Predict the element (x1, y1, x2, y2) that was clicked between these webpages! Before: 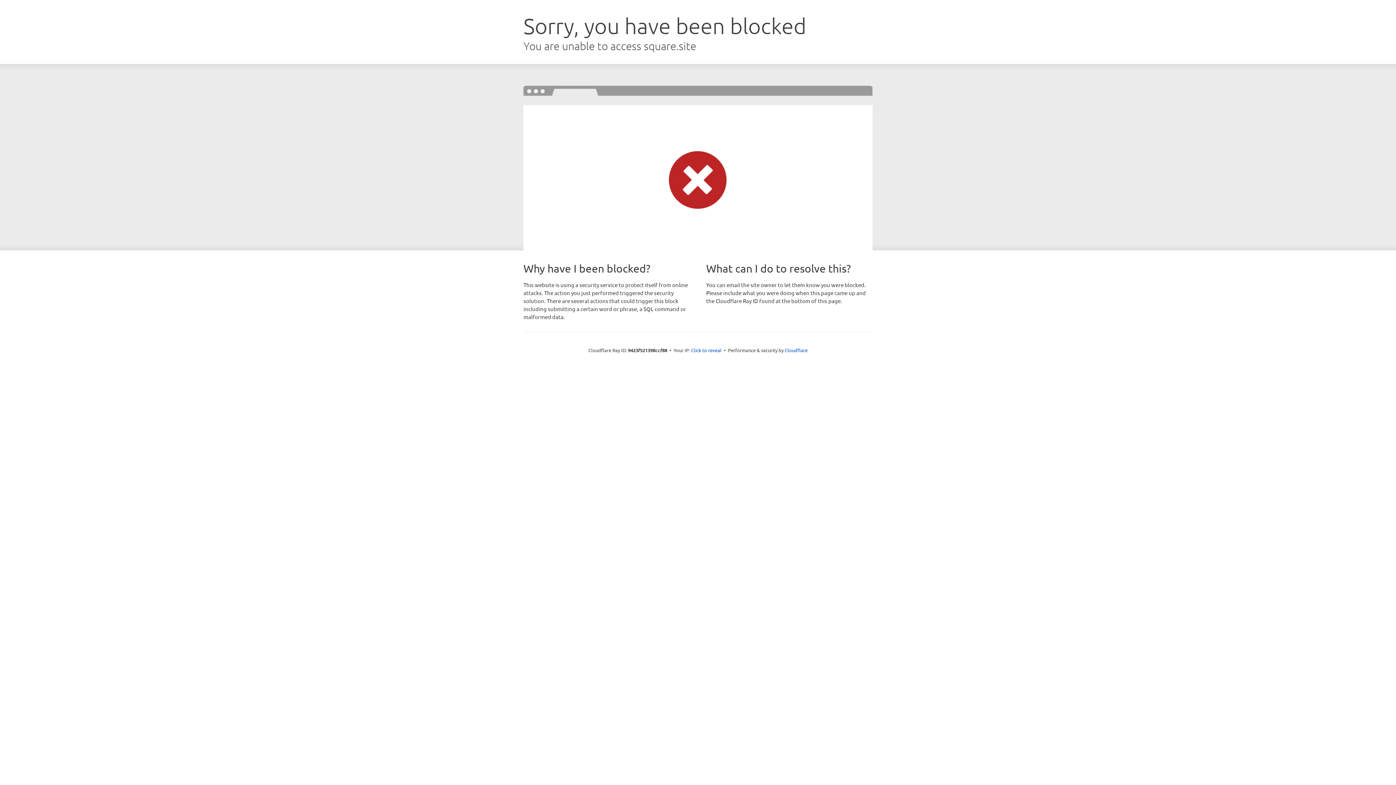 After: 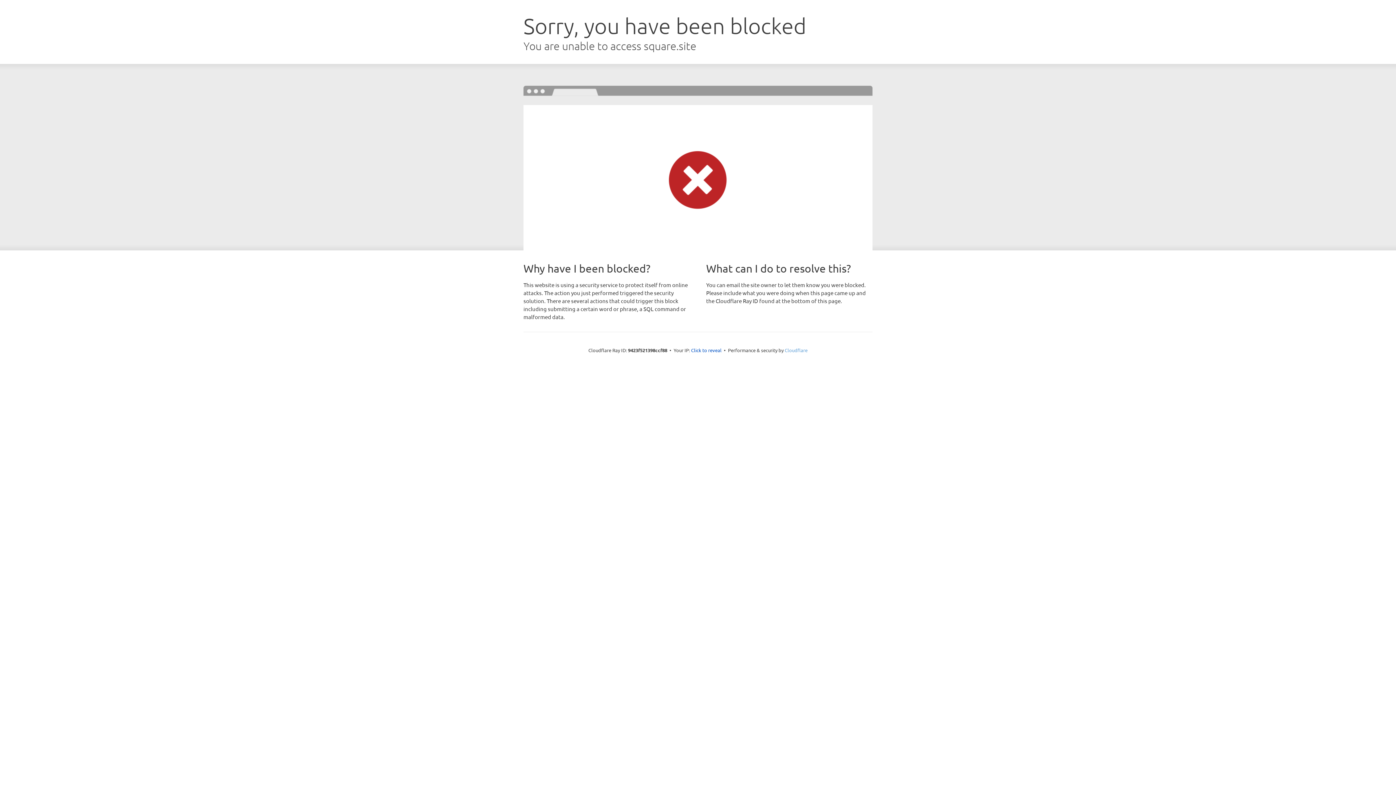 Action: label: Cloudflare bbox: (784, 347, 807, 353)